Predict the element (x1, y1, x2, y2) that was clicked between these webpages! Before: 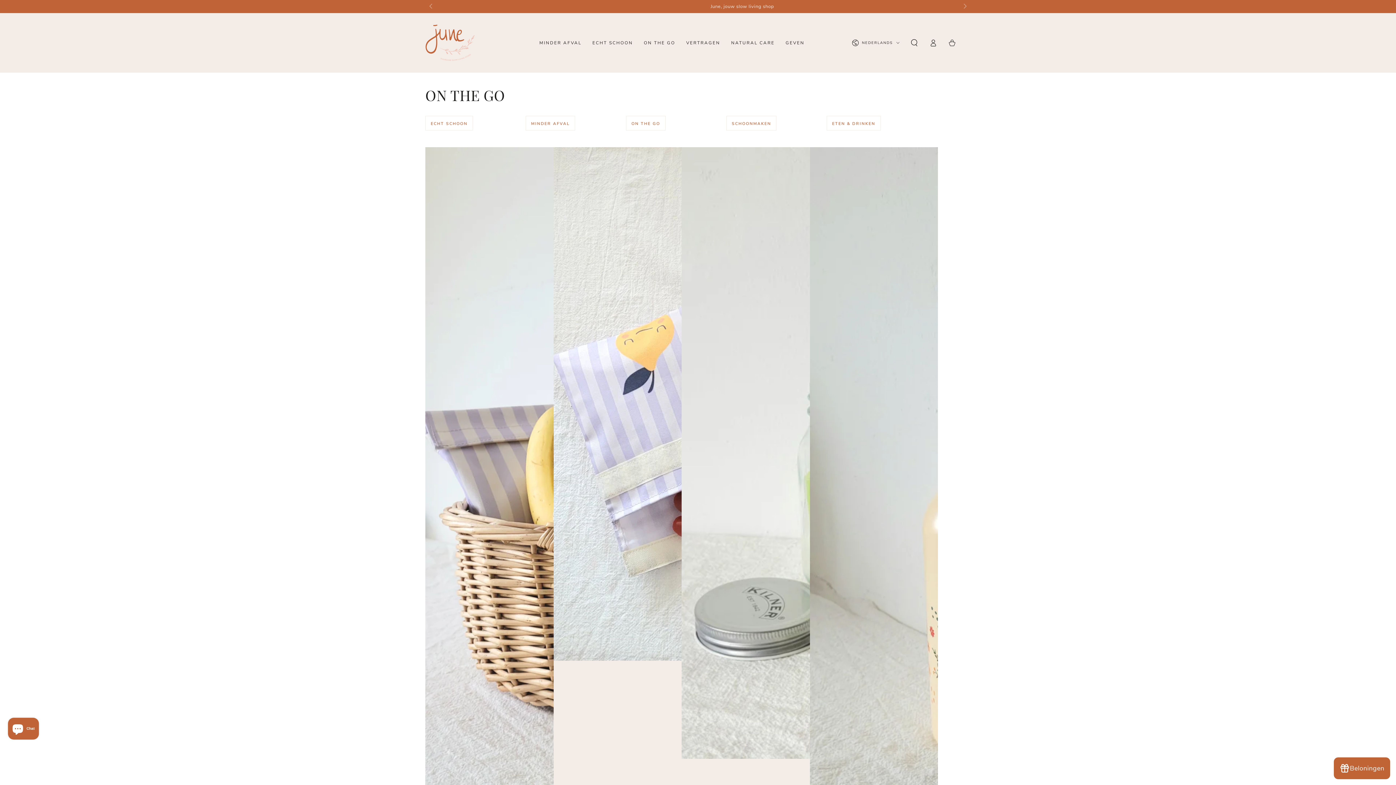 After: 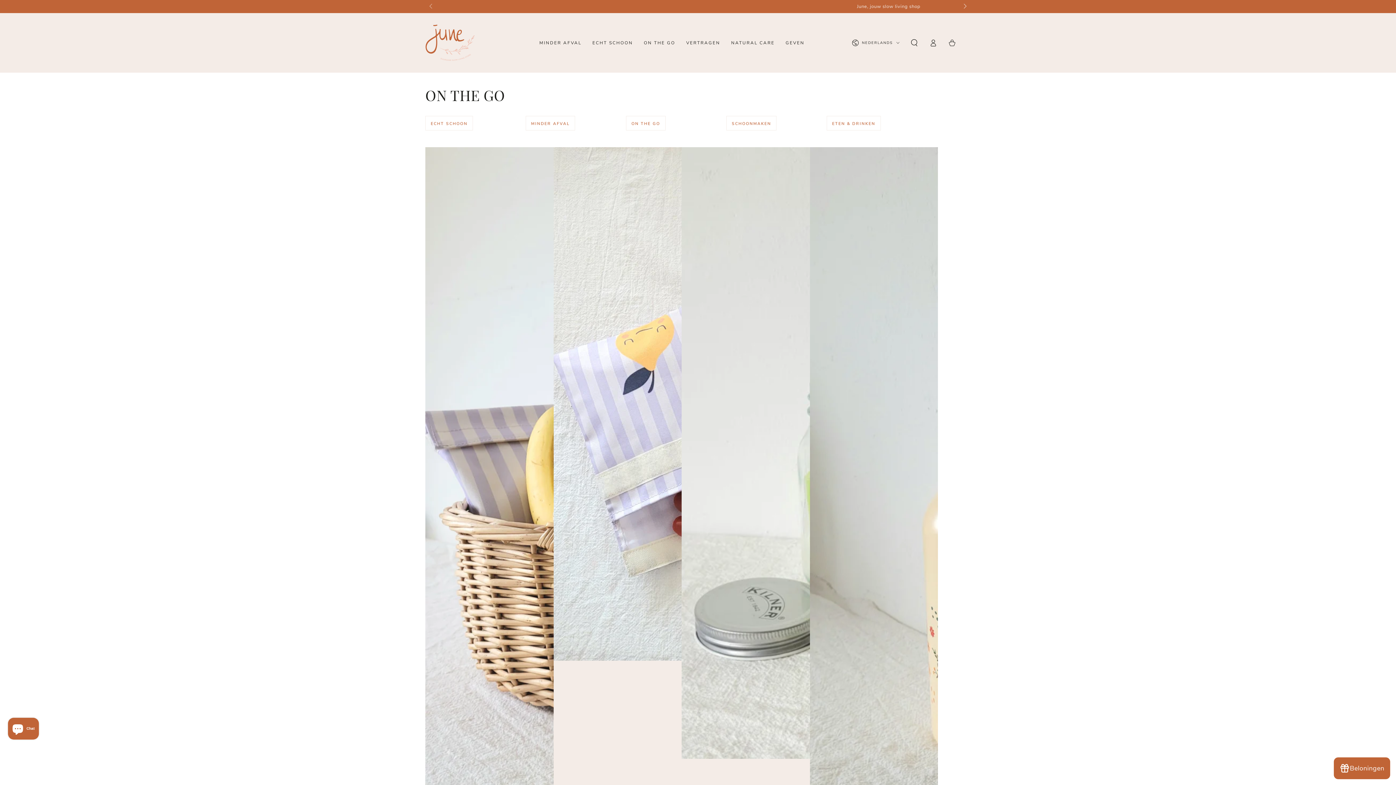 Action: label: Schuif naar rechts bbox: (958, 0, 970, 13)